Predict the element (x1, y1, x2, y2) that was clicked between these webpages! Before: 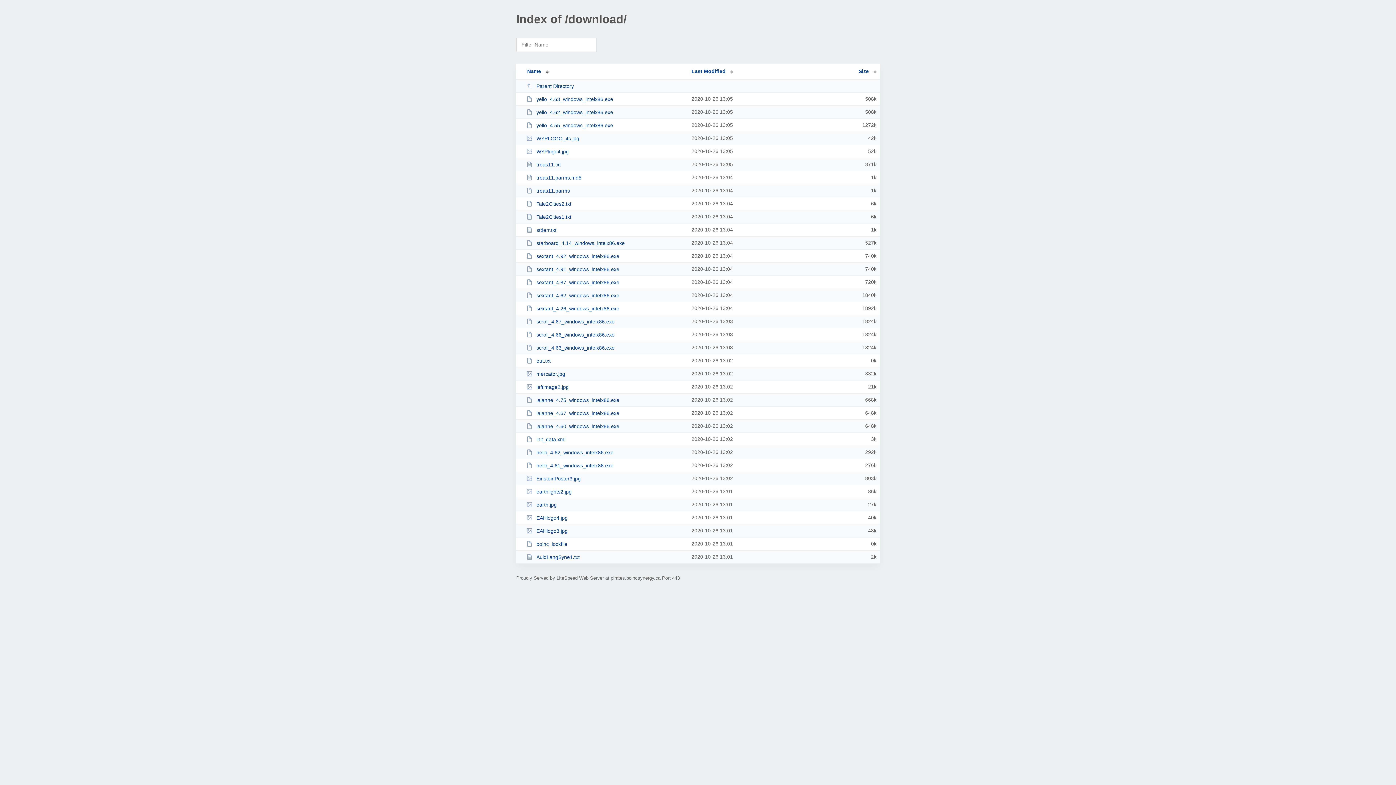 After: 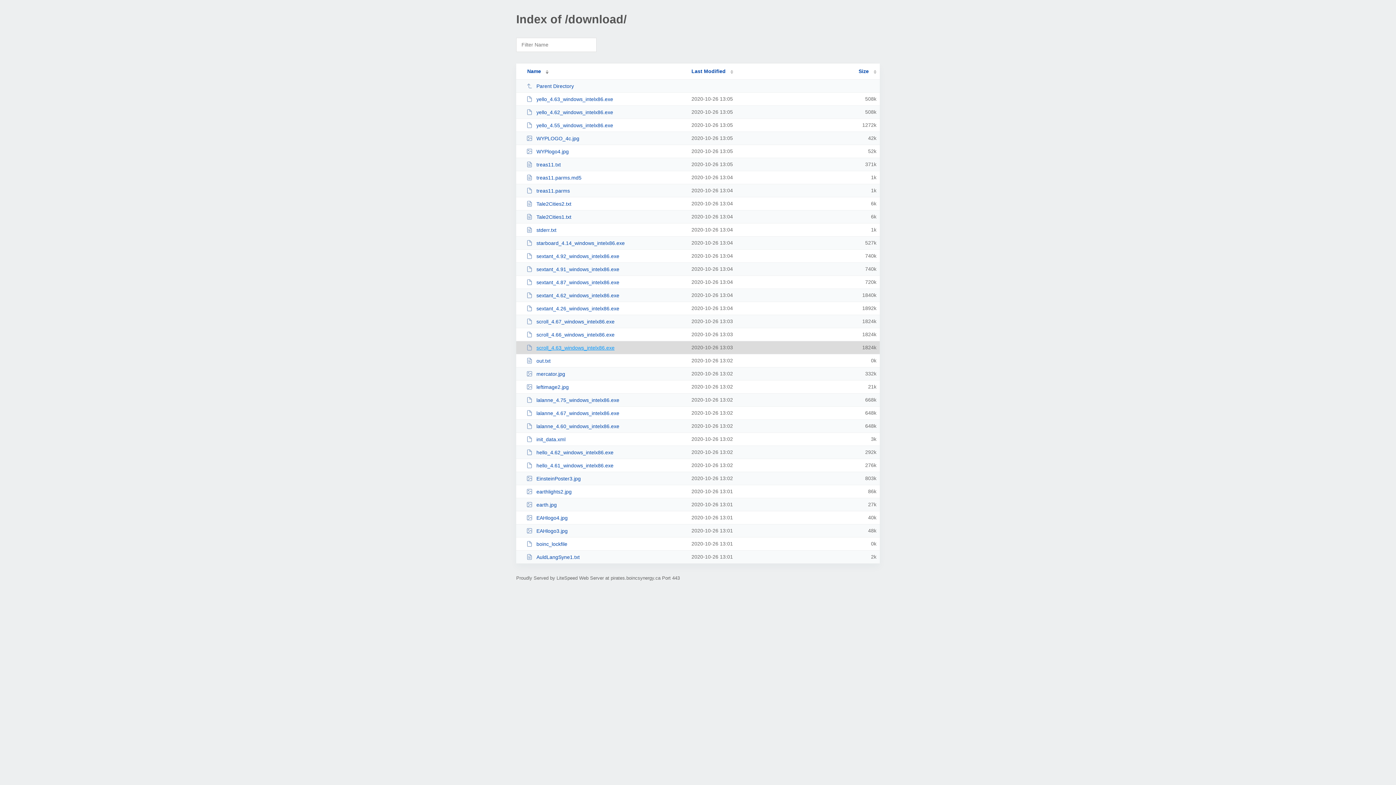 Action: bbox: (526, 344, 685, 350) label: scroll_4.63_windows_intelx86.exe